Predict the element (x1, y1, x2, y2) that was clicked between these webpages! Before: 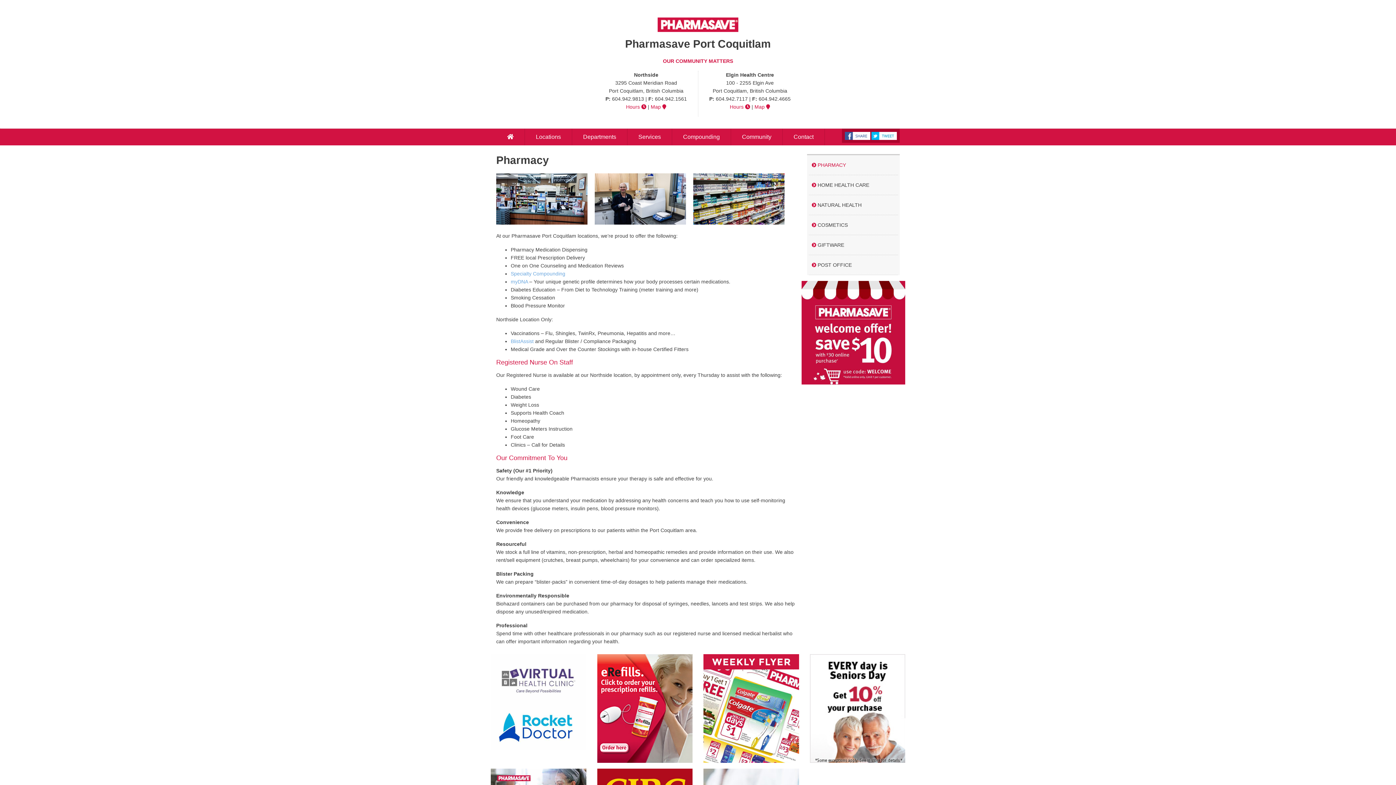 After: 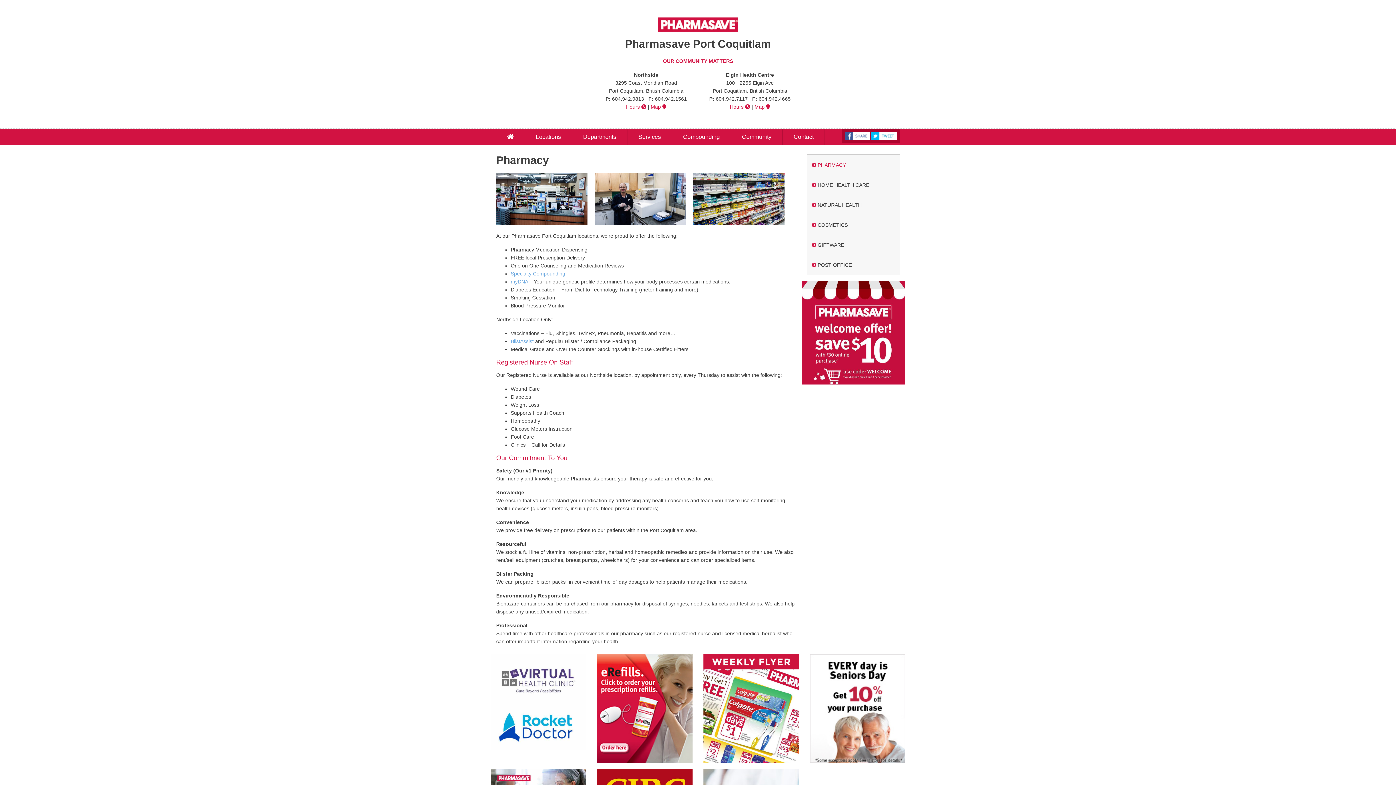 Action: bbox: (490, 701, 586, 707)